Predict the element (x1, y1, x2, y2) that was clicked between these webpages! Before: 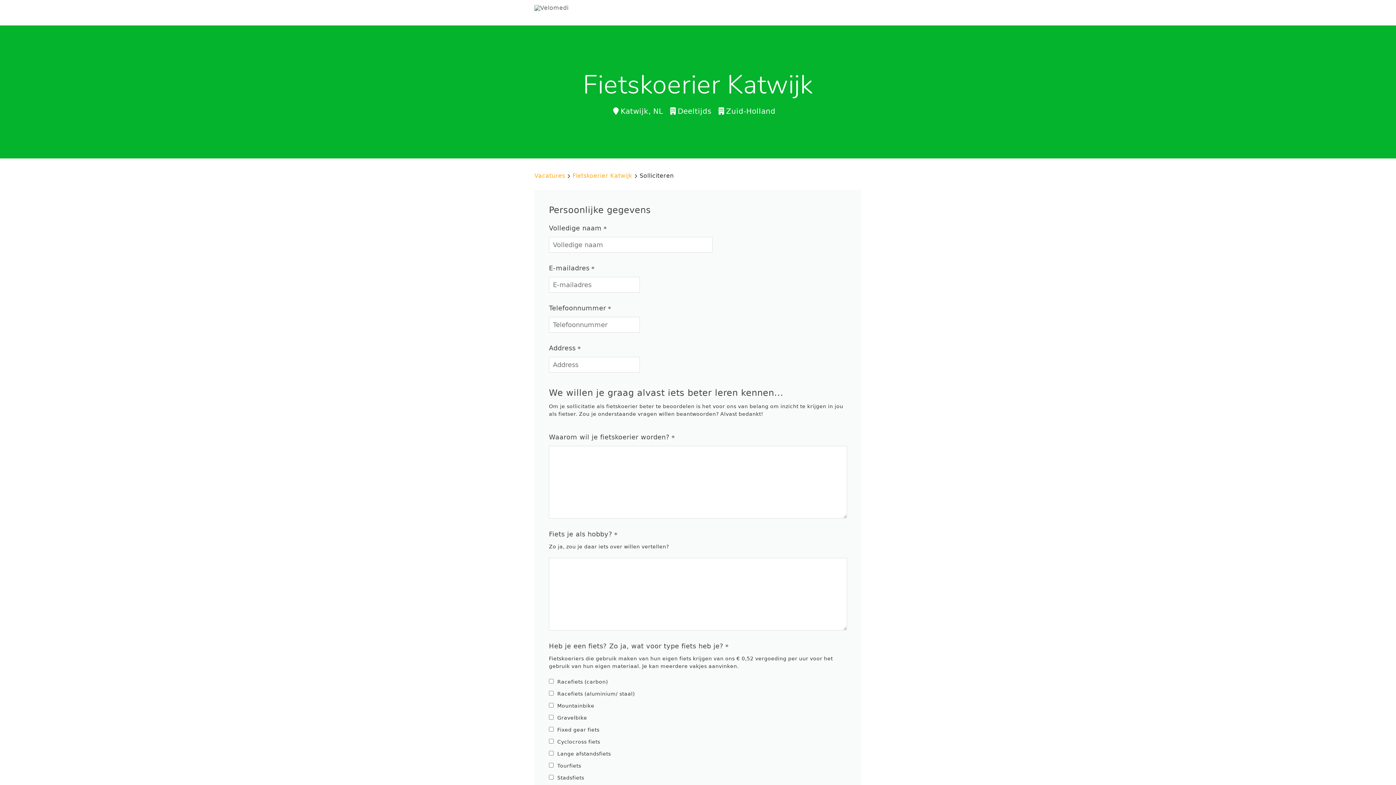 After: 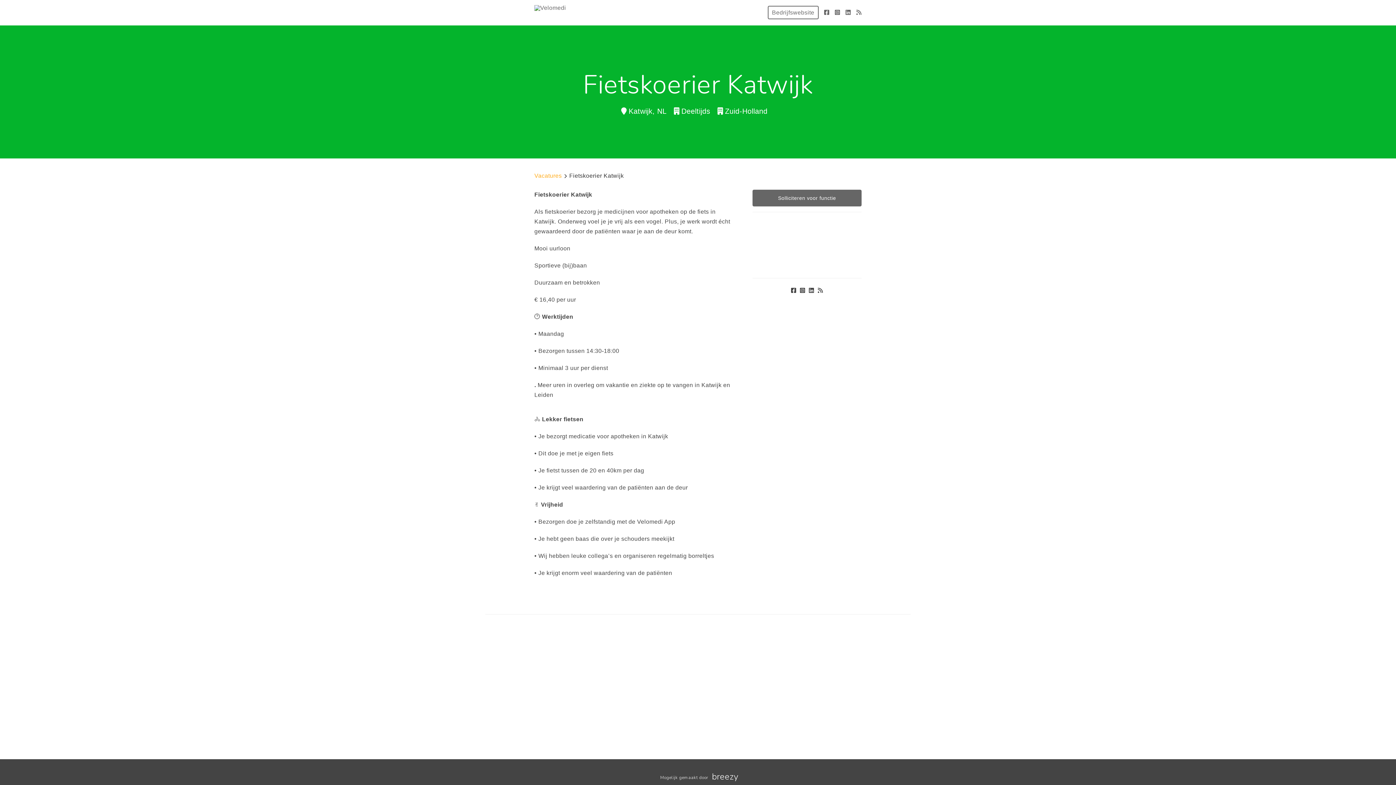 Action: label: Fietskoerier Katwijk bbox: (572, 172, 632, 179)